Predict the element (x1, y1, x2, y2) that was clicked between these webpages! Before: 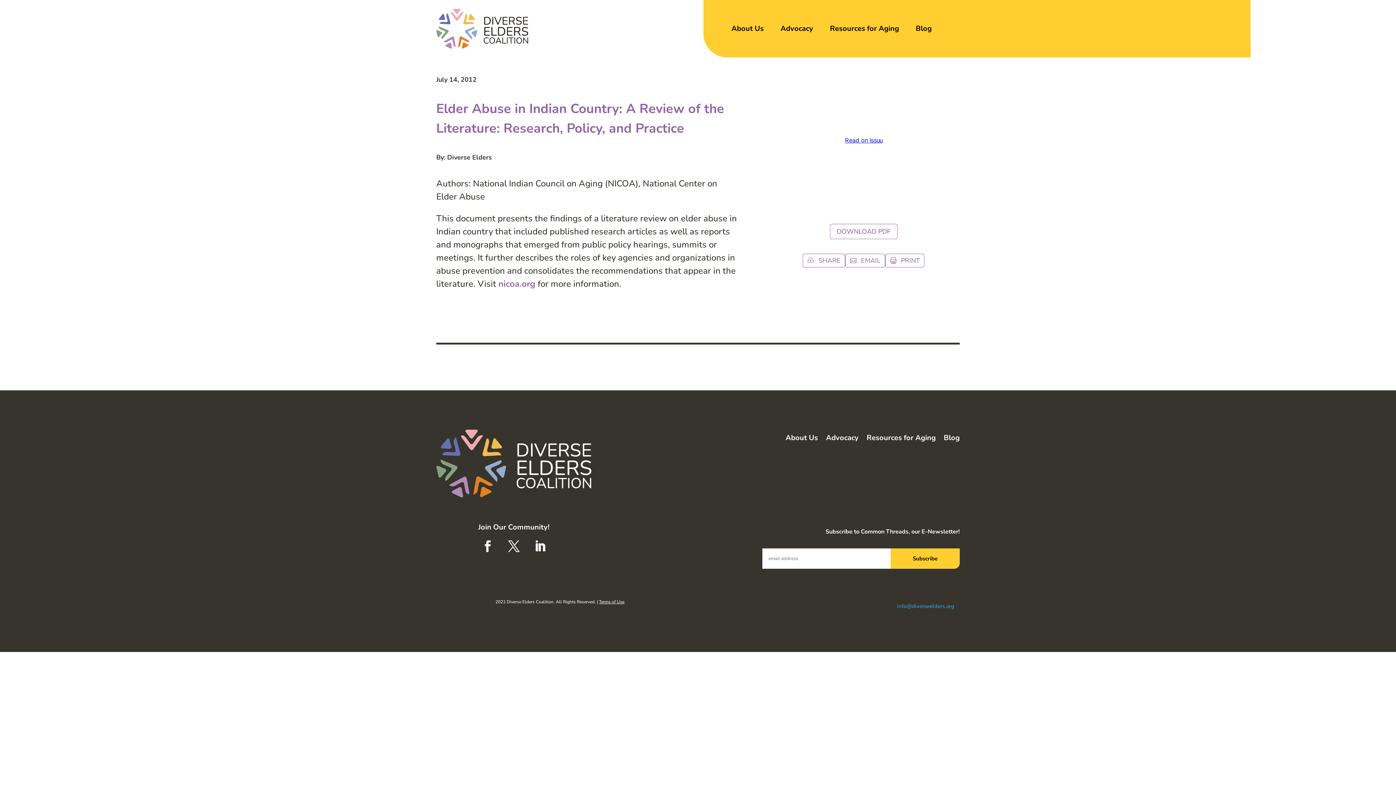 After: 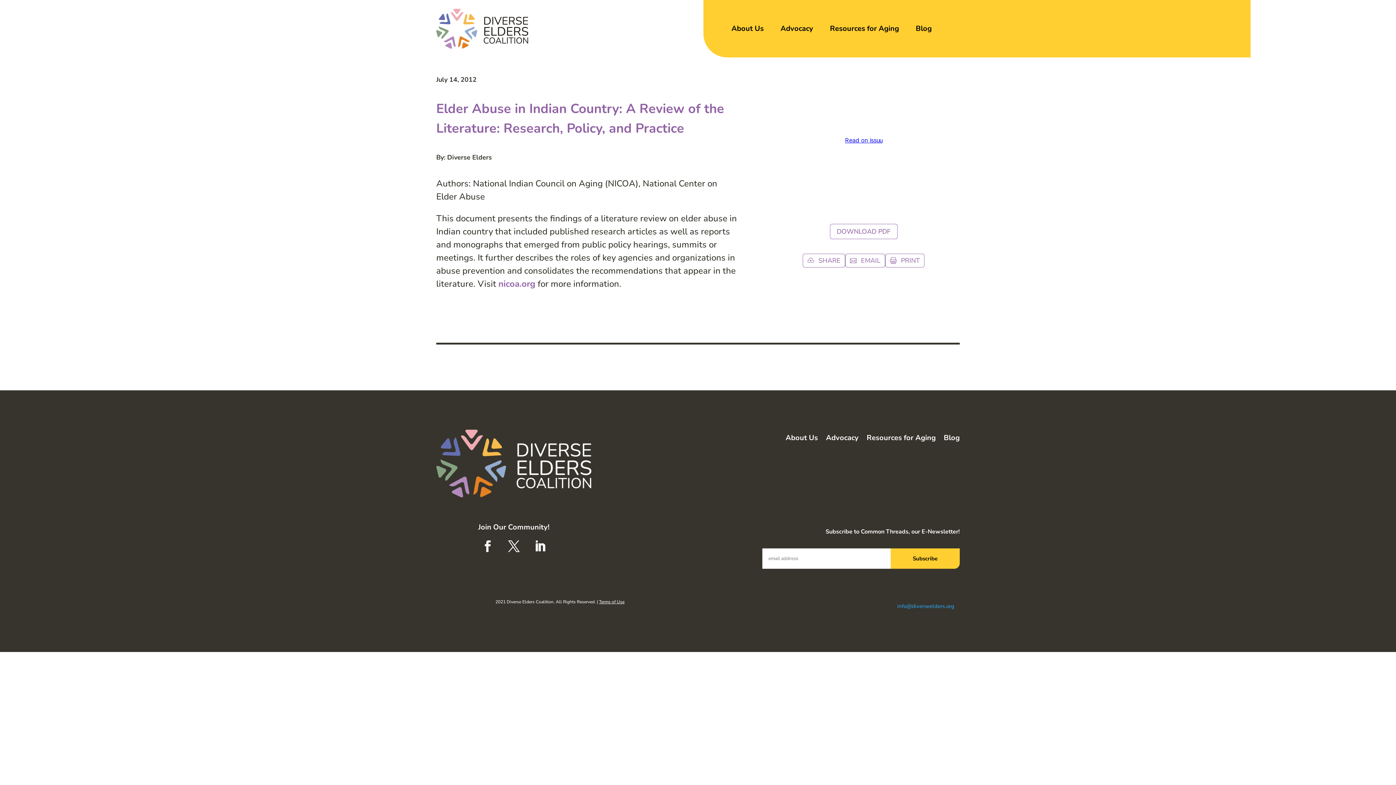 Action: bbox: (845, 253, 885, 267) label: 
EMAIL